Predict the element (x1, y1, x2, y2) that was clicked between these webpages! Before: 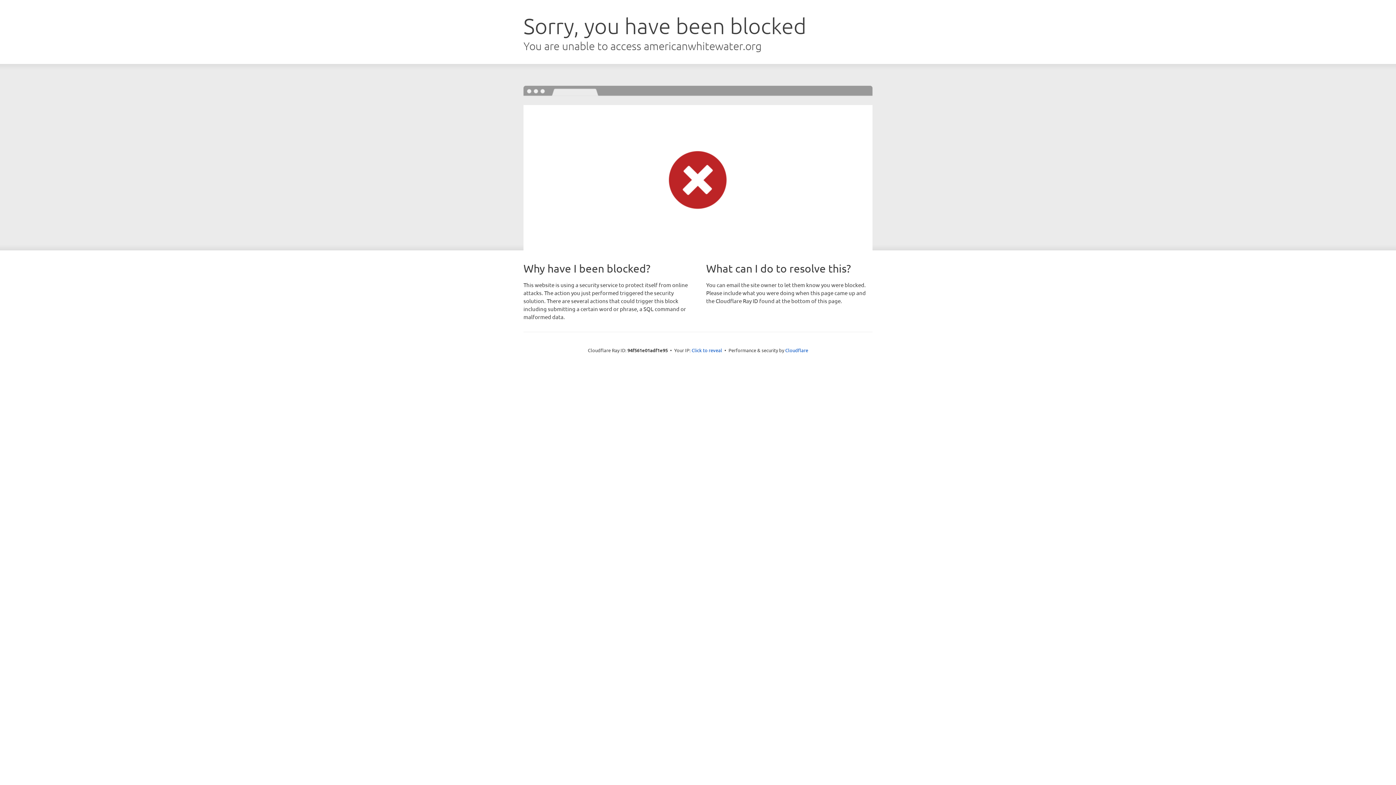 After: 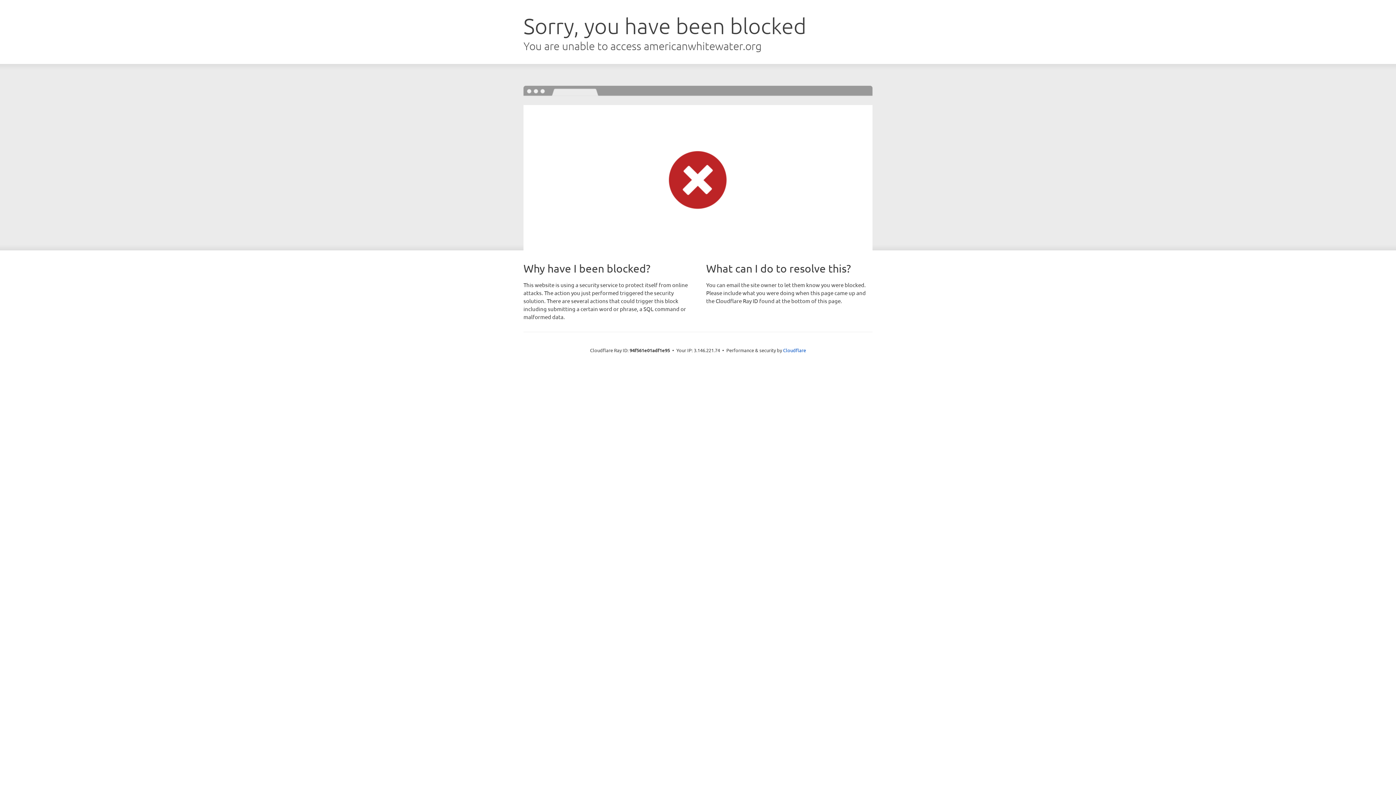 Action: label: Click to reveal bbox: (691, 346, 722, 353)